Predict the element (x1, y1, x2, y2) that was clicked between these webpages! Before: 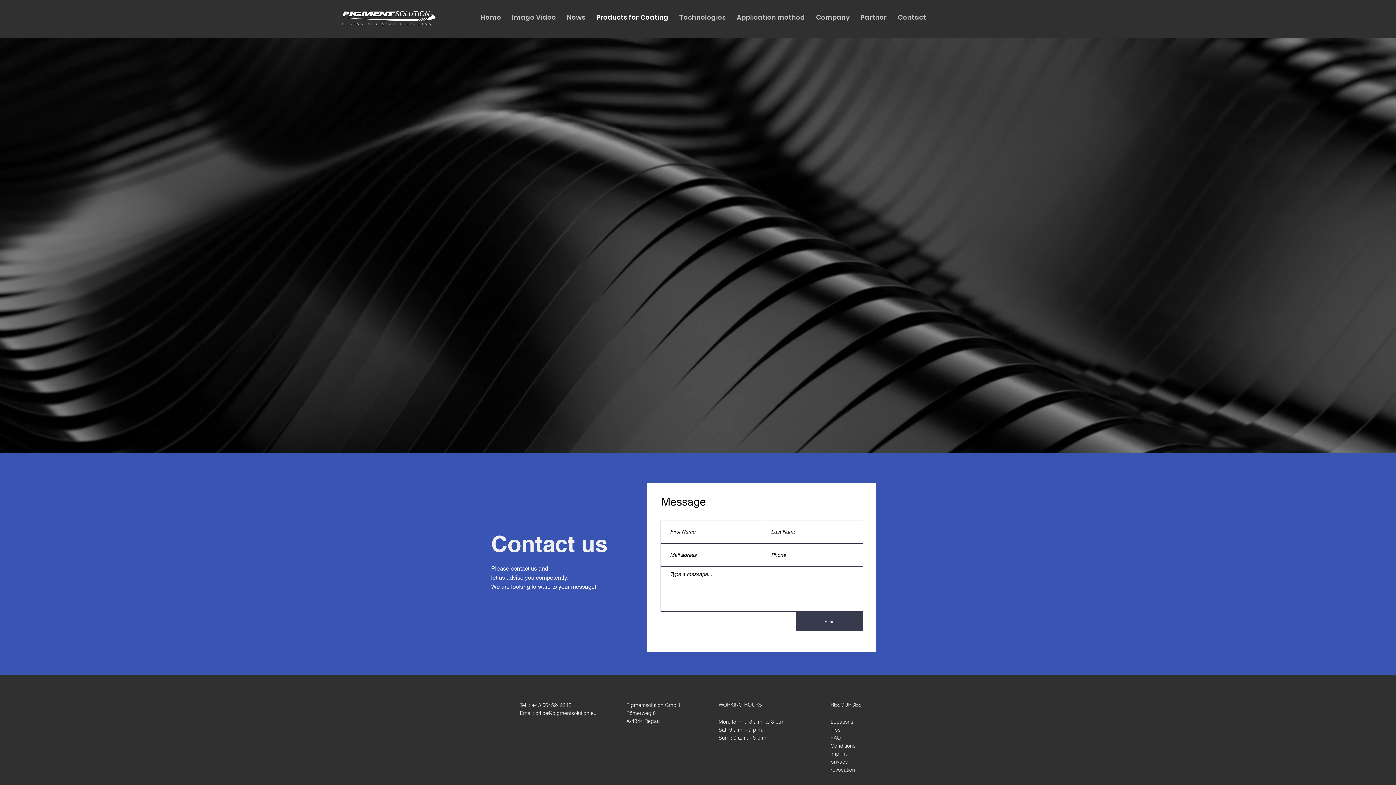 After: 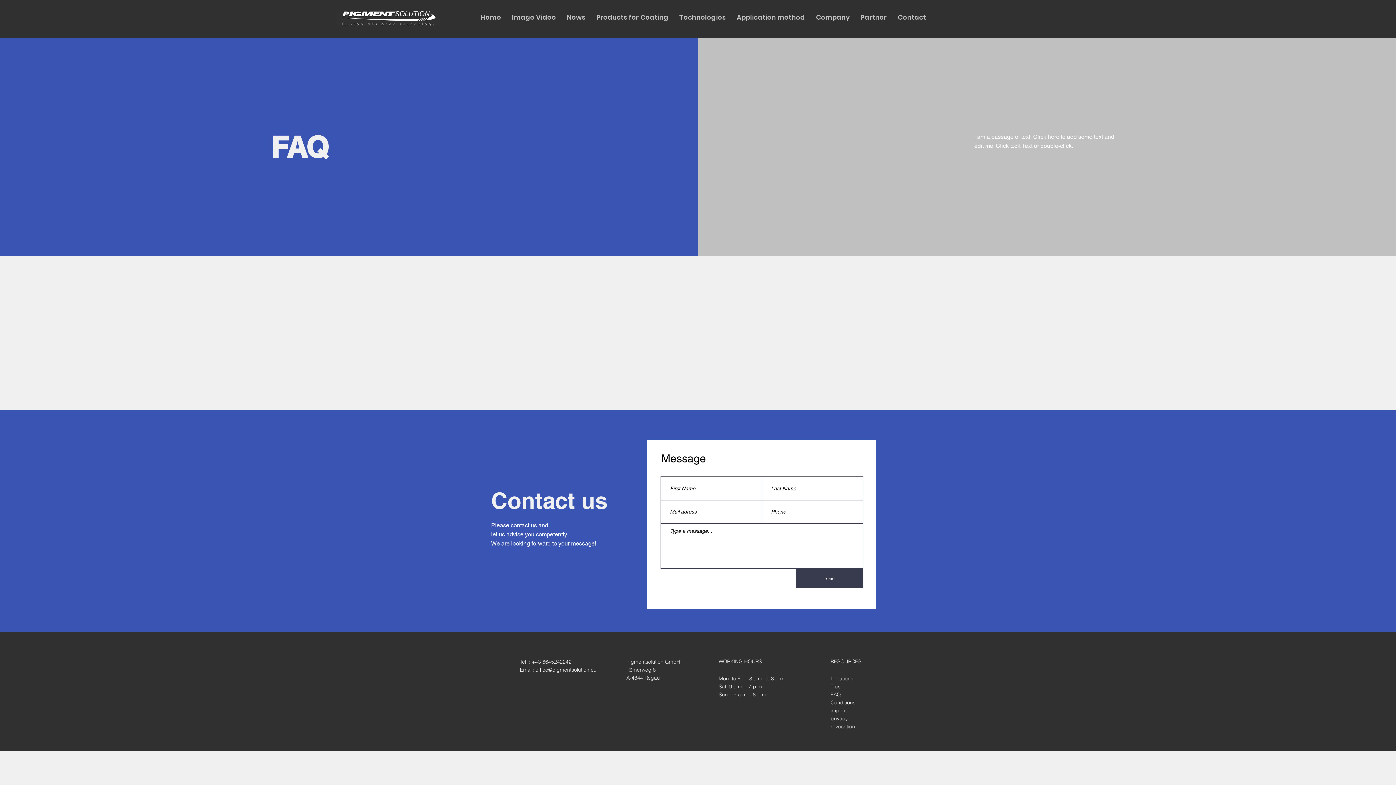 Action: label: FAQ bbox: (830, 734, 841, 741)